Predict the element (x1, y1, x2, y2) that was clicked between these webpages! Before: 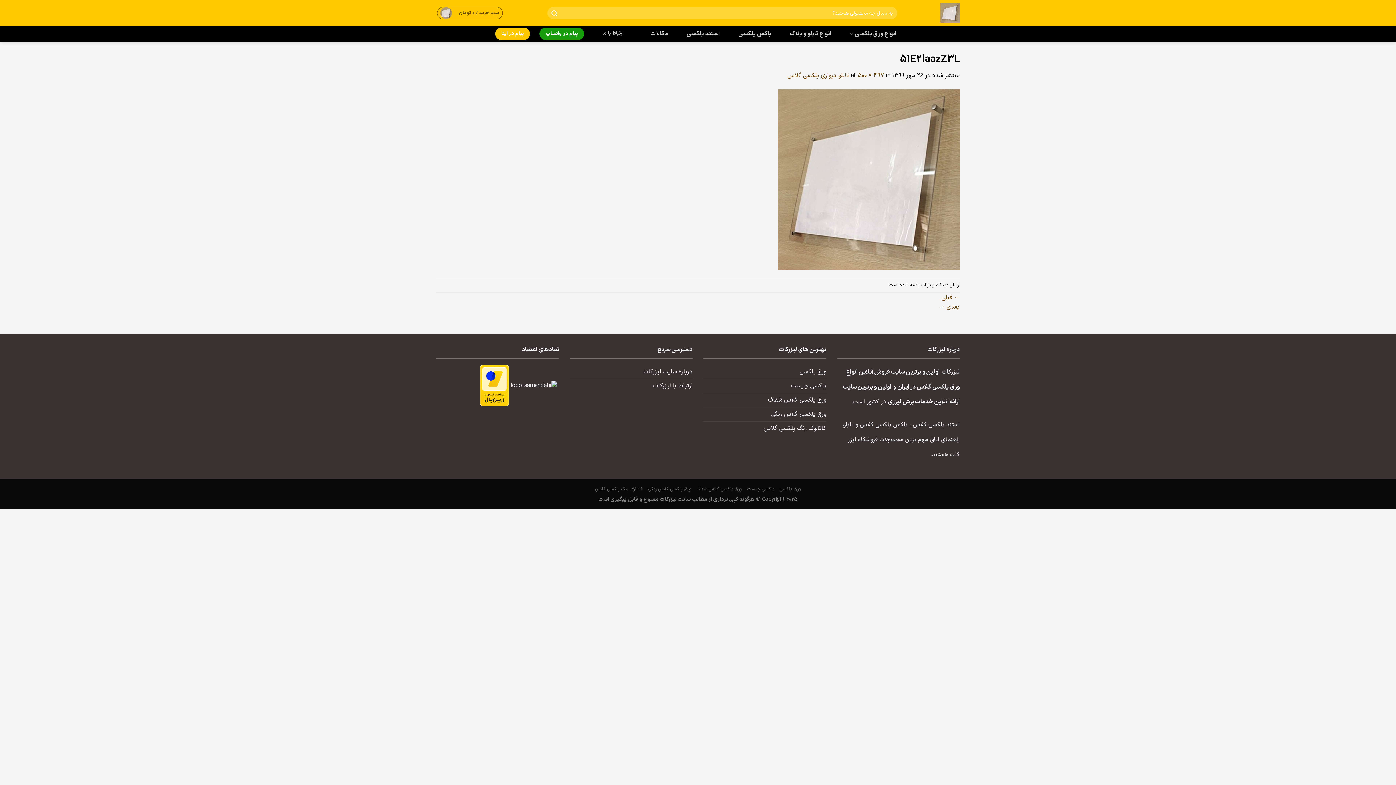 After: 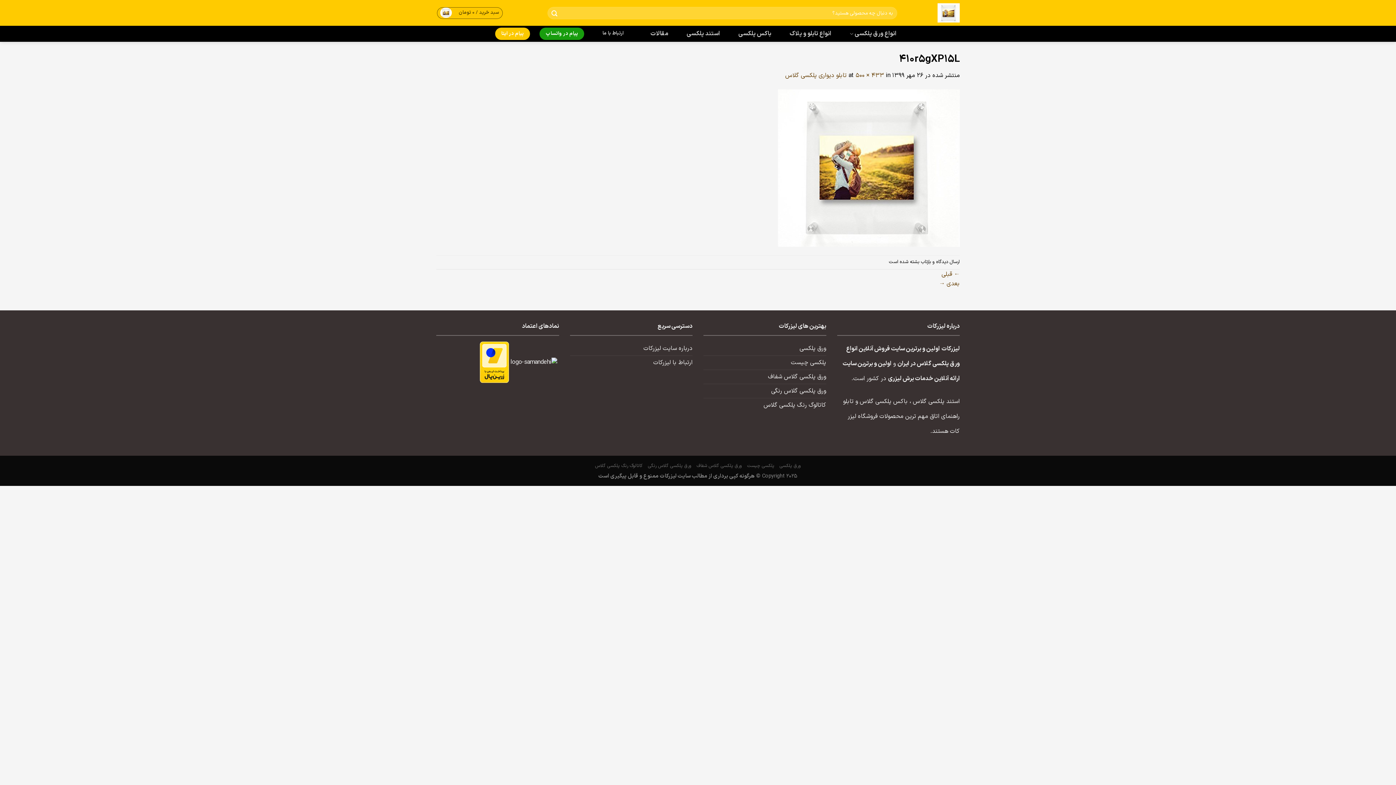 Action: bbox: (778, 175, 960, 183)